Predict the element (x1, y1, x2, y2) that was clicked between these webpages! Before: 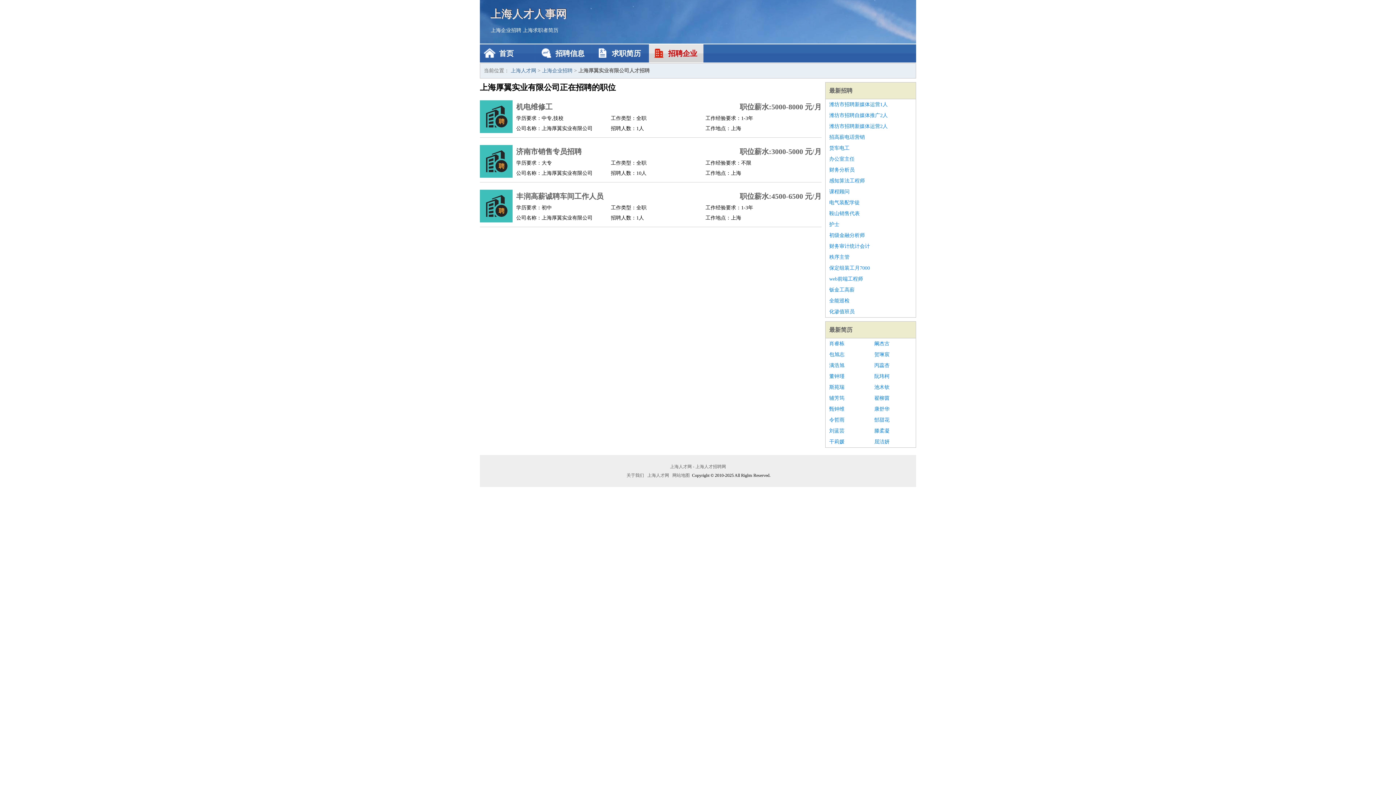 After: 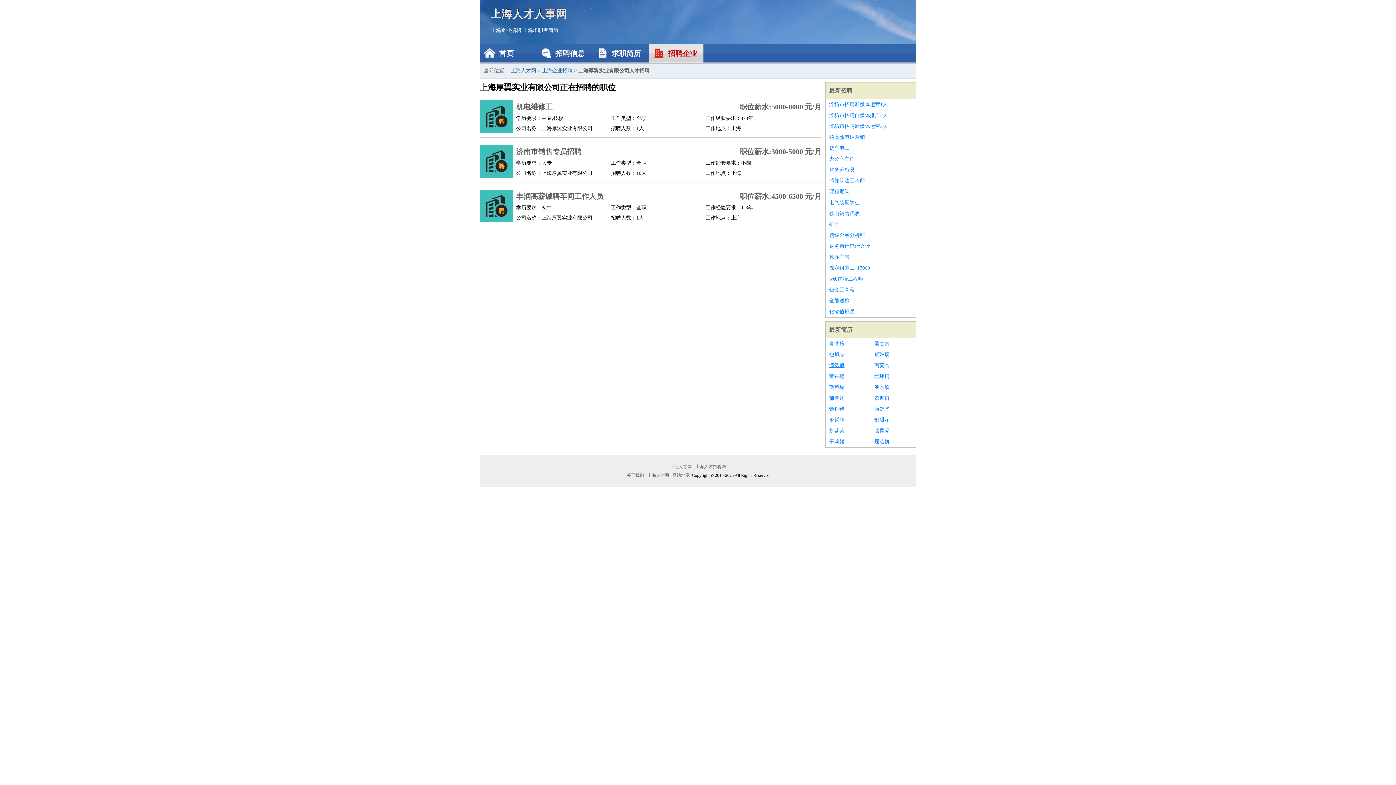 Action: label: 满浩旭 bbox: (829, 360, 867, 371)